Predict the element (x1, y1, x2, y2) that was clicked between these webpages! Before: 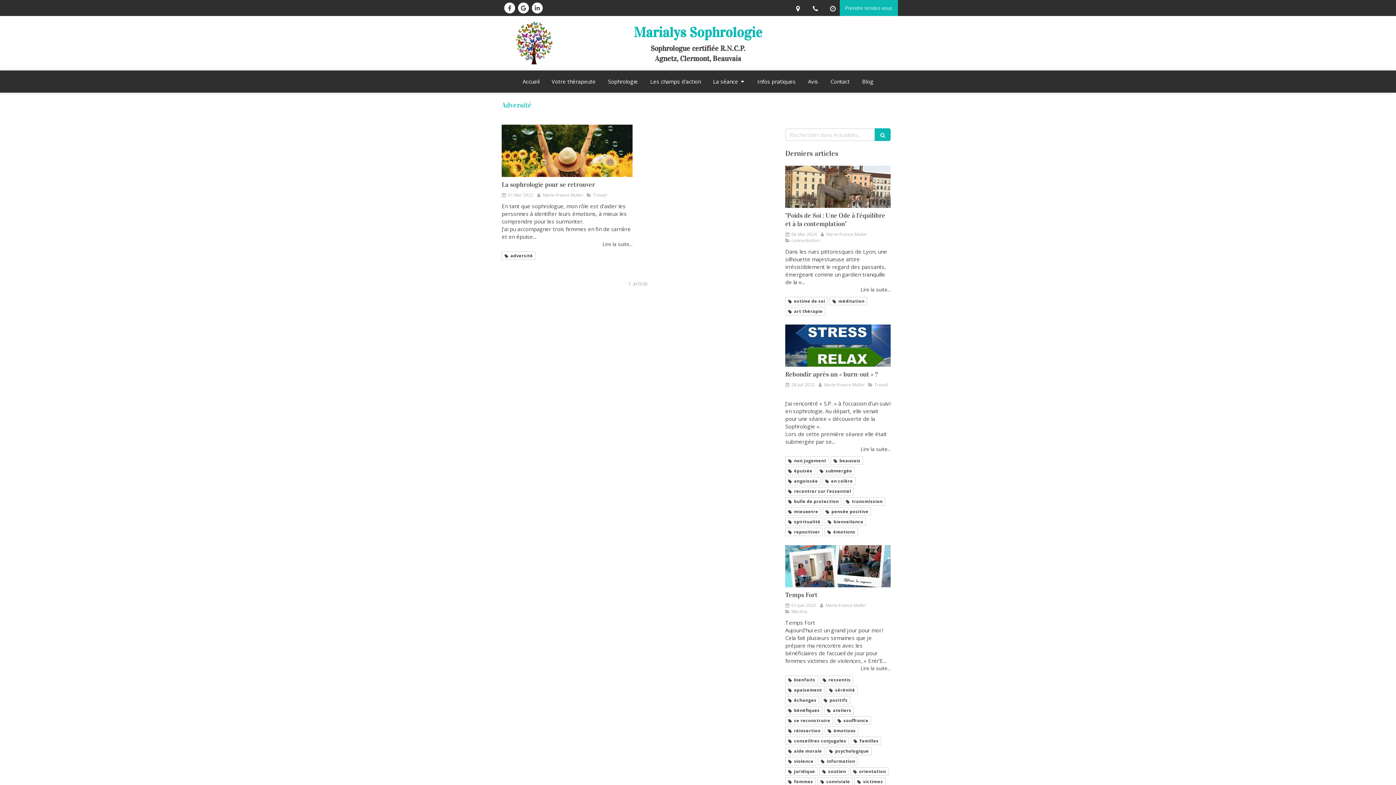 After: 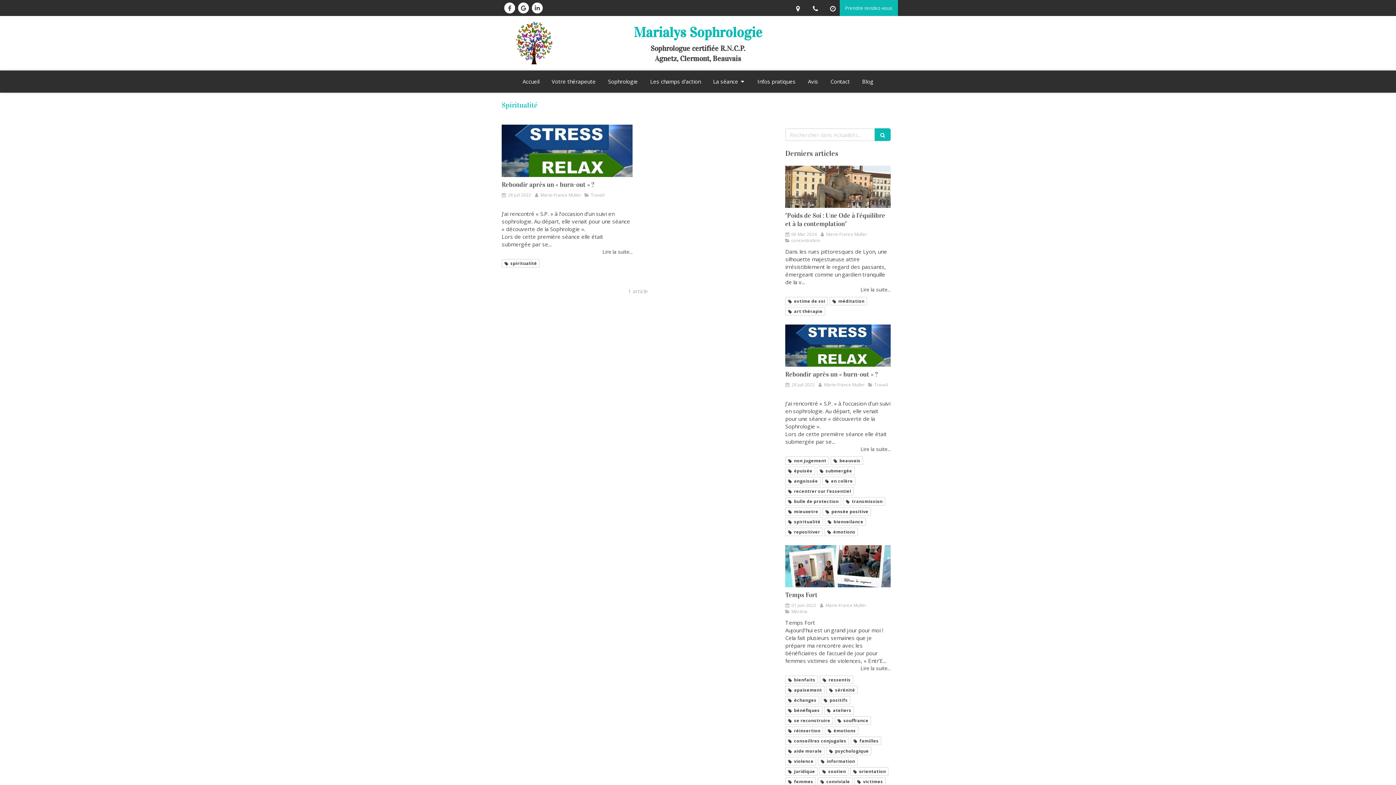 Action: label: spiritualité bbox: (785, 517, 823, 526)